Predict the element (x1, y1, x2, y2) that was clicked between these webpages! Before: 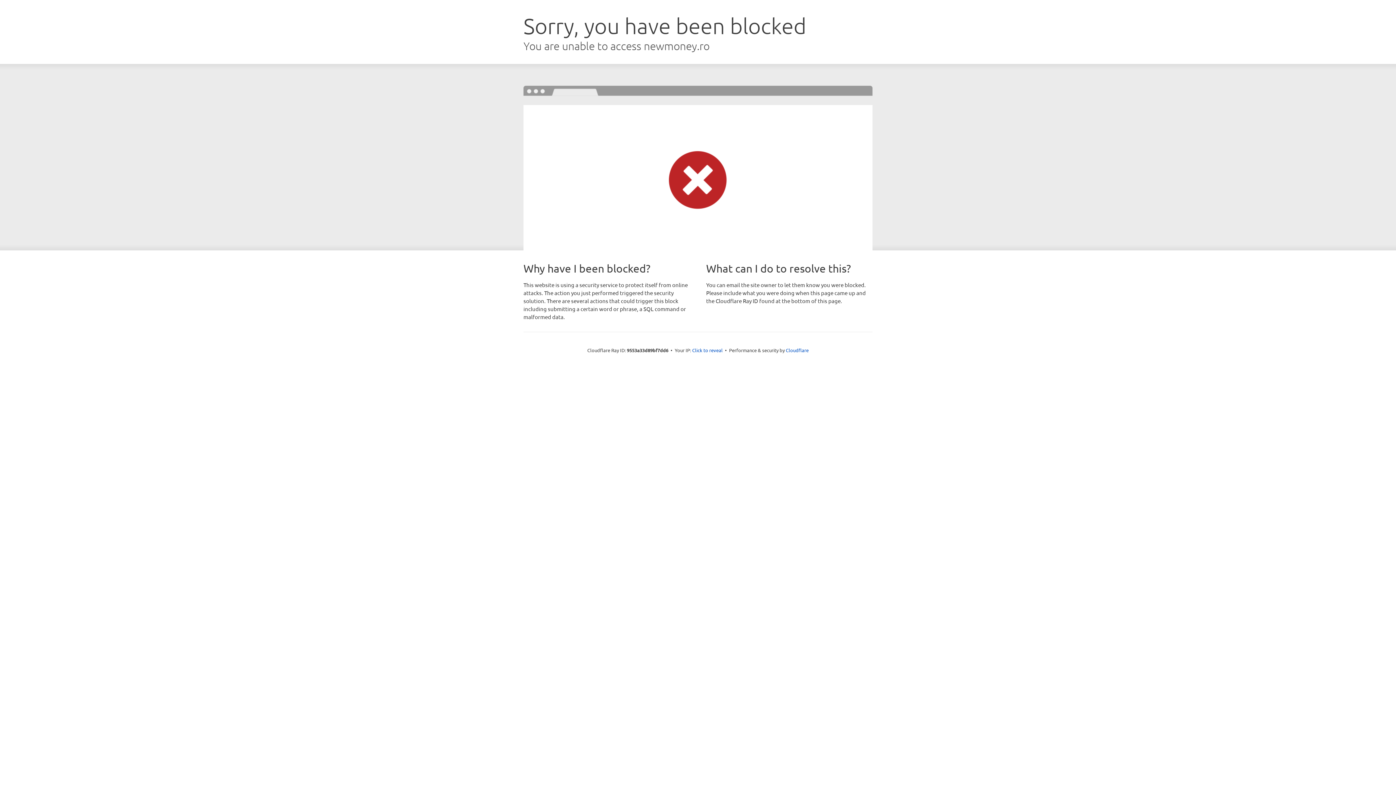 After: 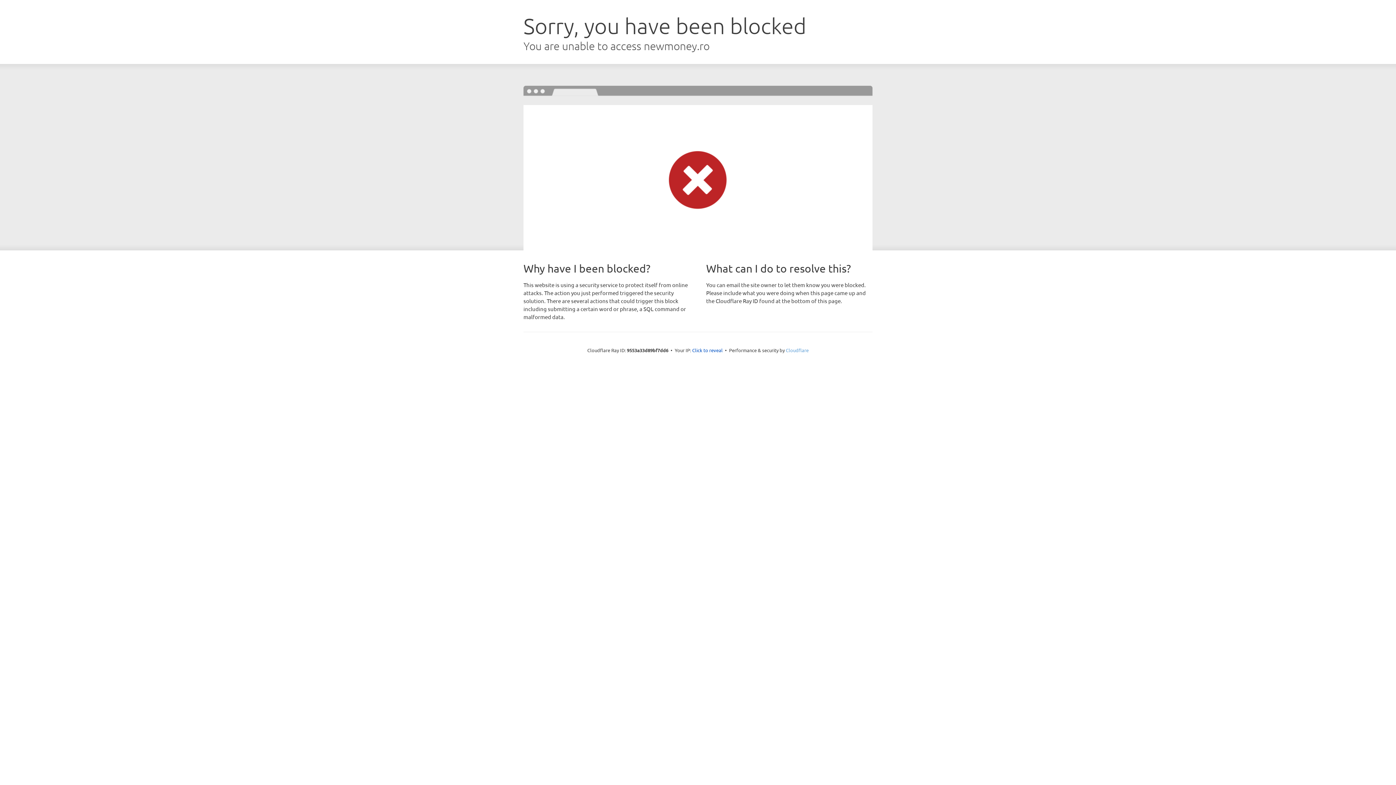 Action: bbox: (786, 347, 808, 353) label: Cloudflare